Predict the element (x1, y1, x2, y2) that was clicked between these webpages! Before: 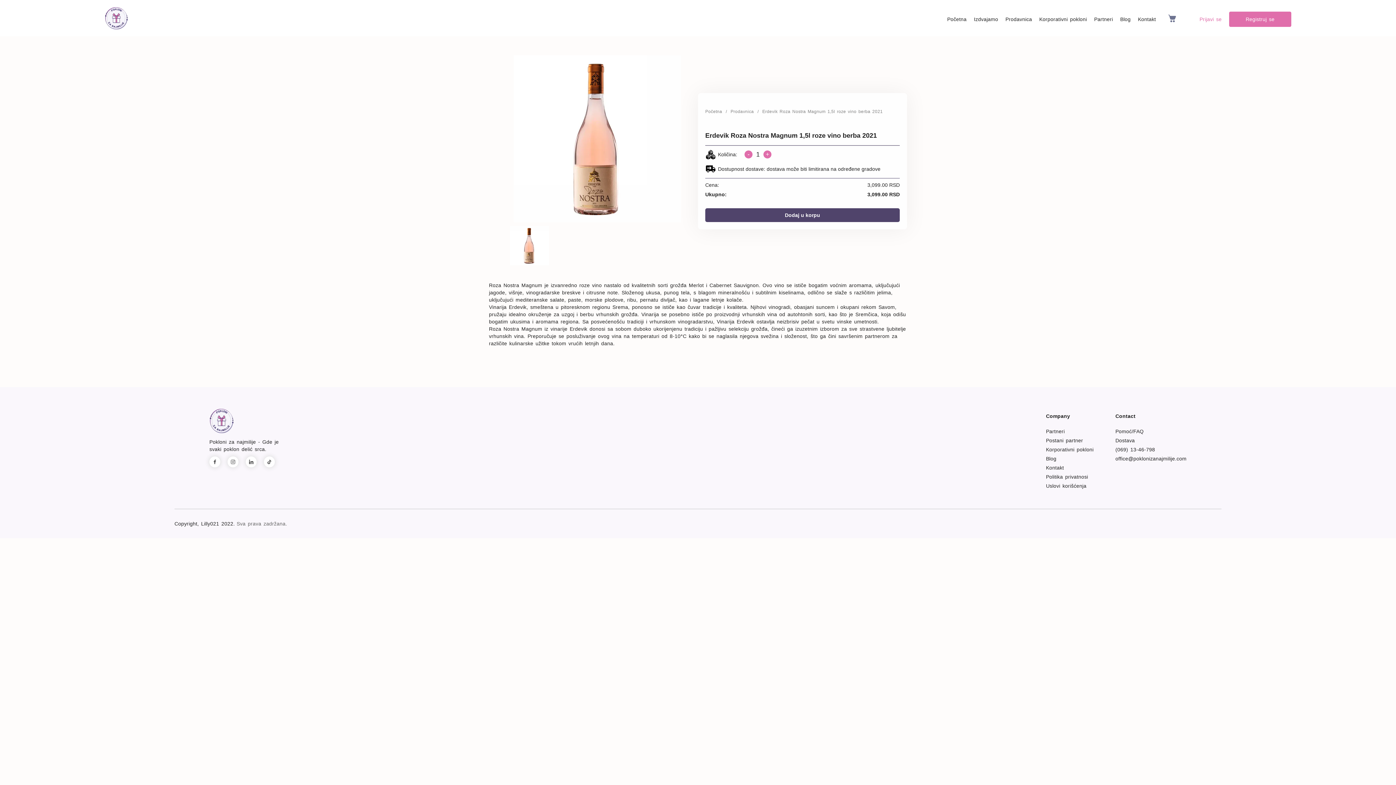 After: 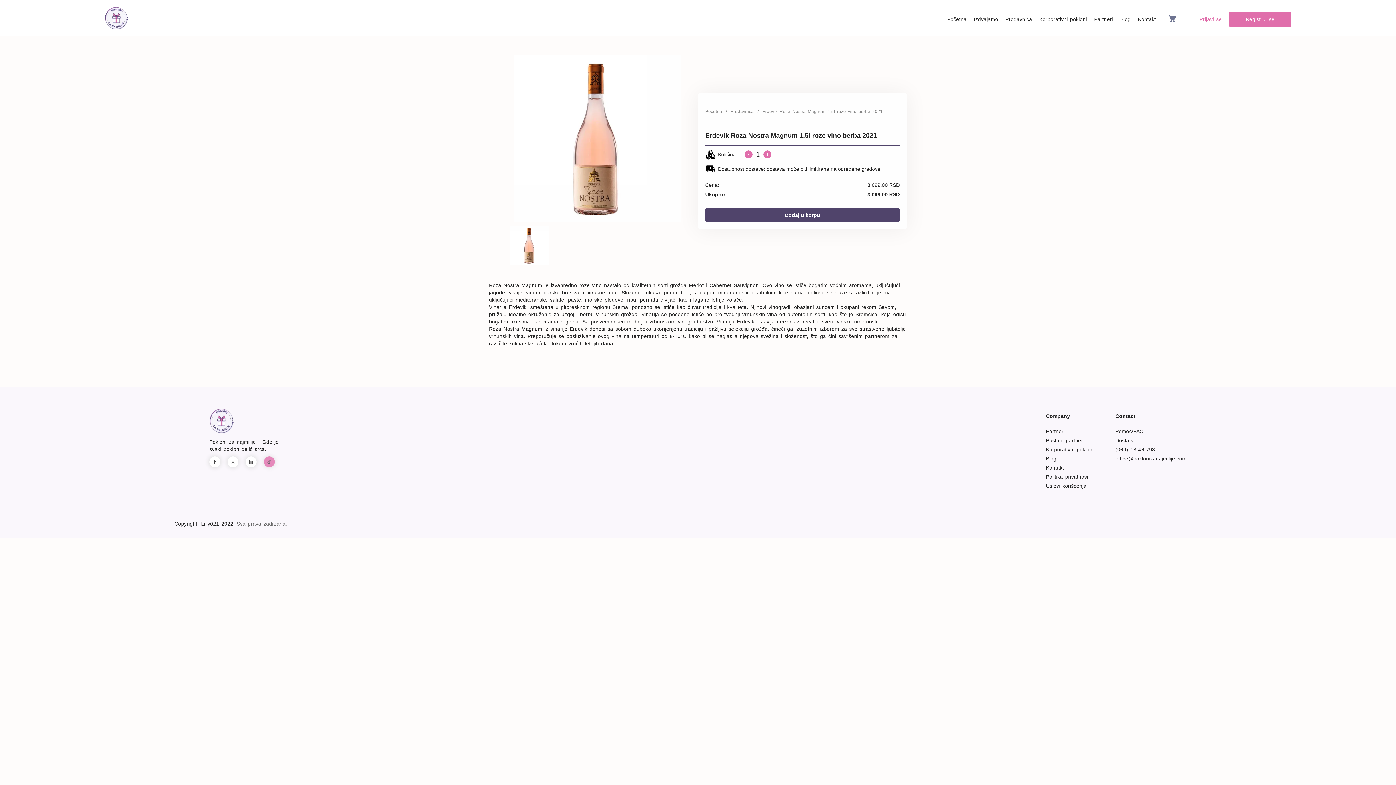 Action: bbox: (264, 456, 282, 467)